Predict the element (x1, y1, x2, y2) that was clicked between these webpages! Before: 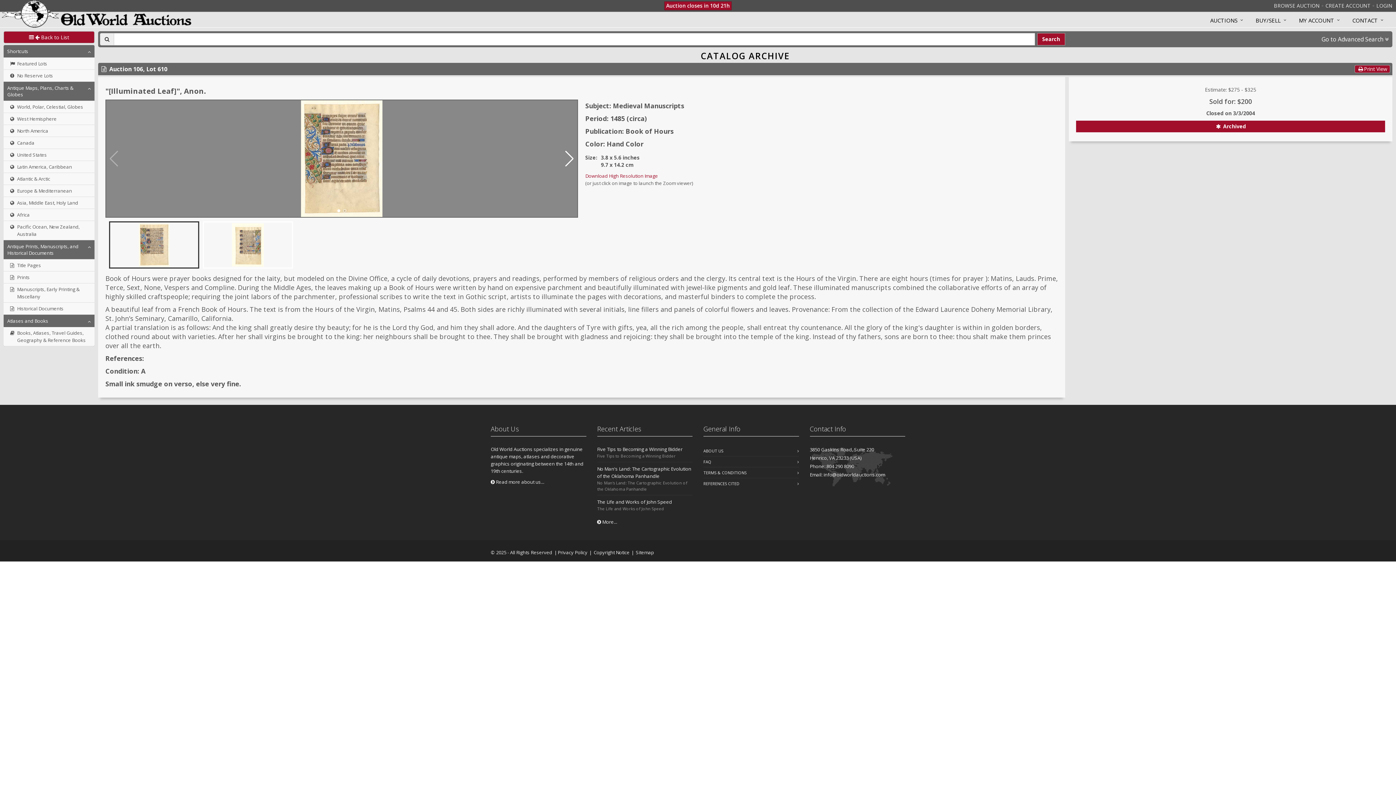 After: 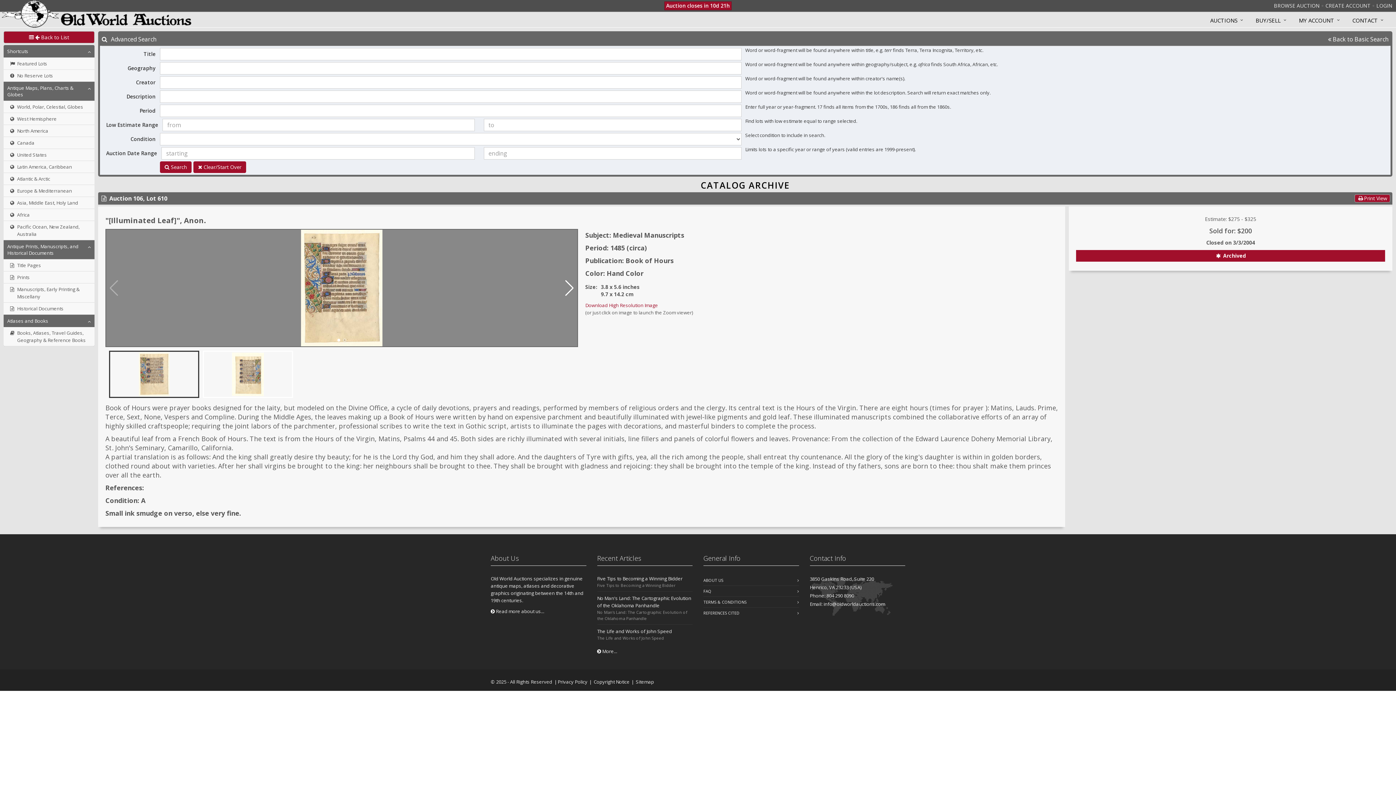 Action: bbox: (1321, 34, 1389, 44) label: Go to Advanced Search 